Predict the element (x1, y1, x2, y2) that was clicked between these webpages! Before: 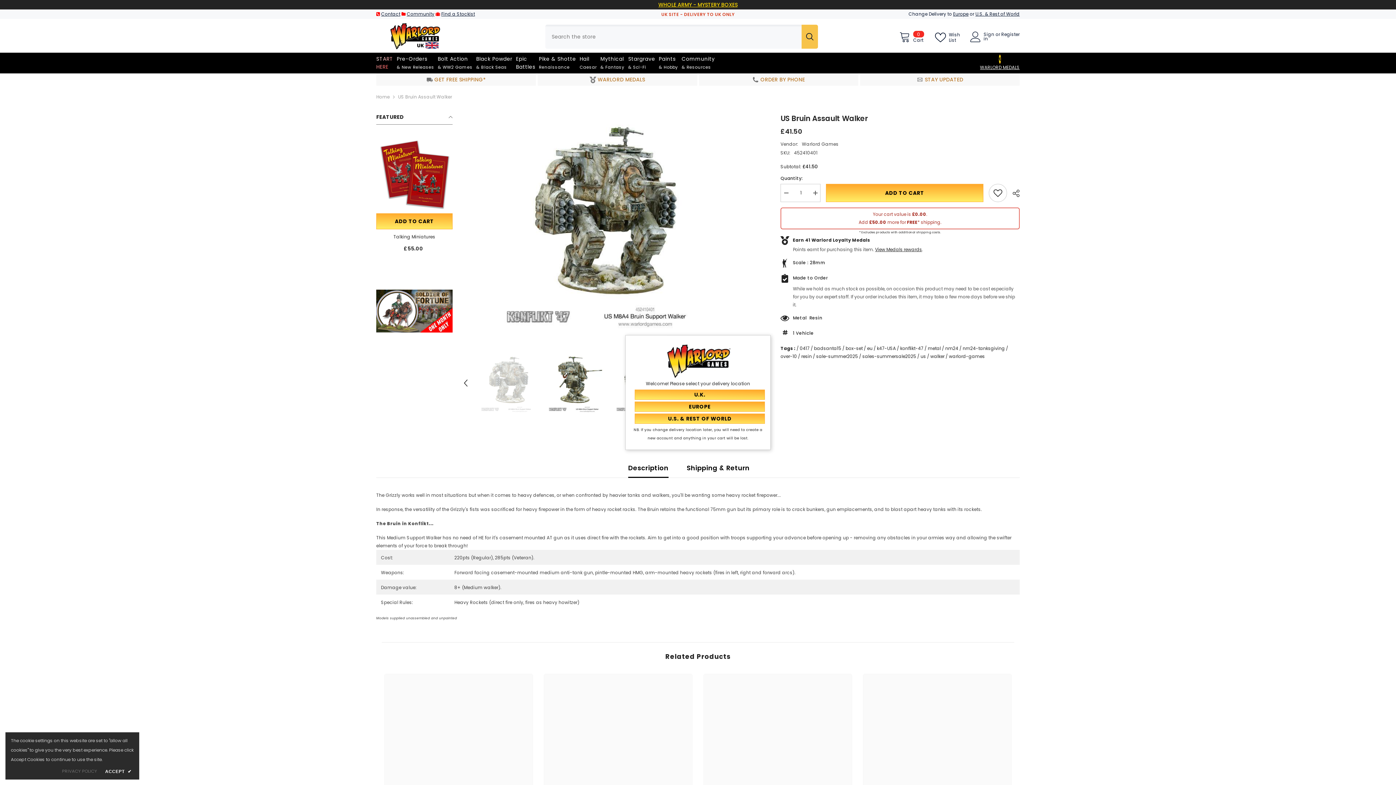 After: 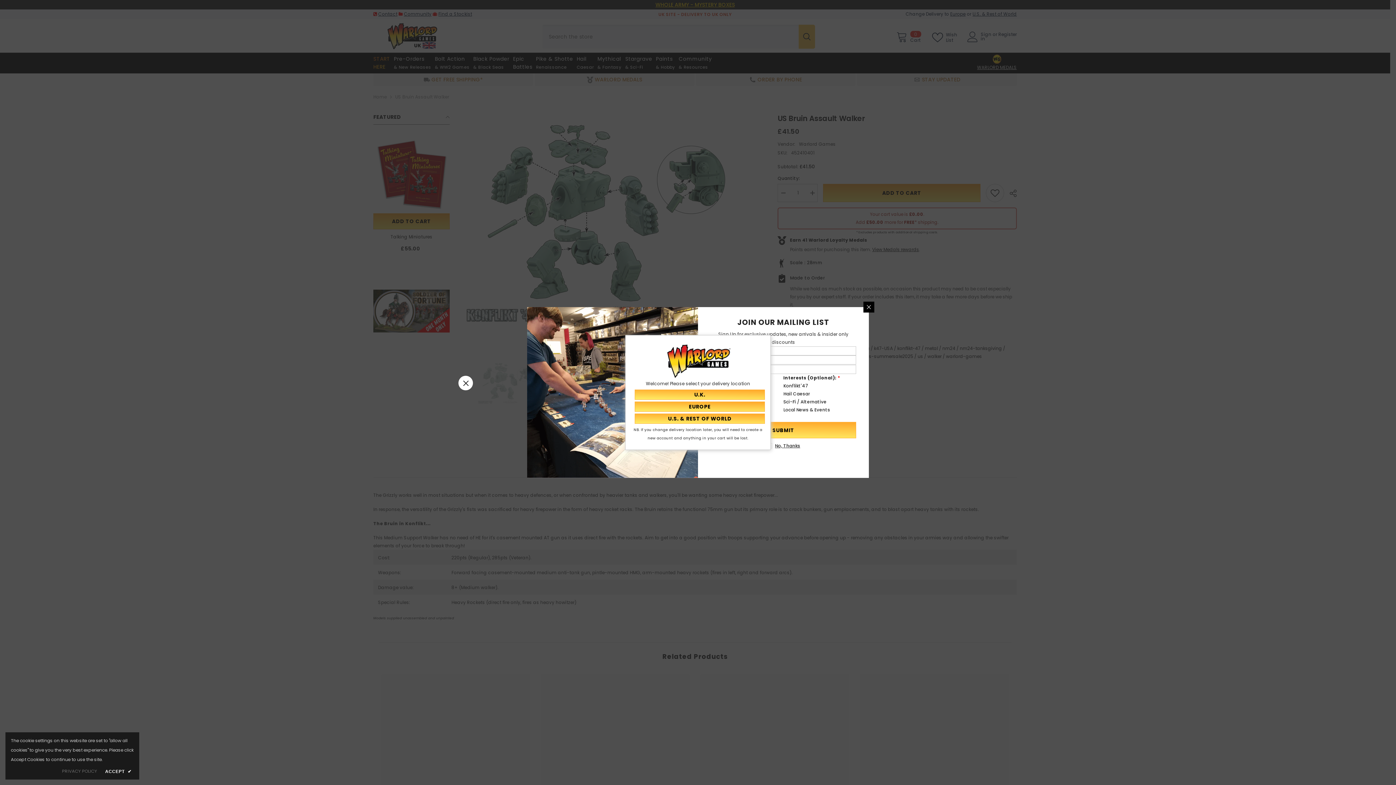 Action: bbox: (460, 377, 471, 388) label: Previous